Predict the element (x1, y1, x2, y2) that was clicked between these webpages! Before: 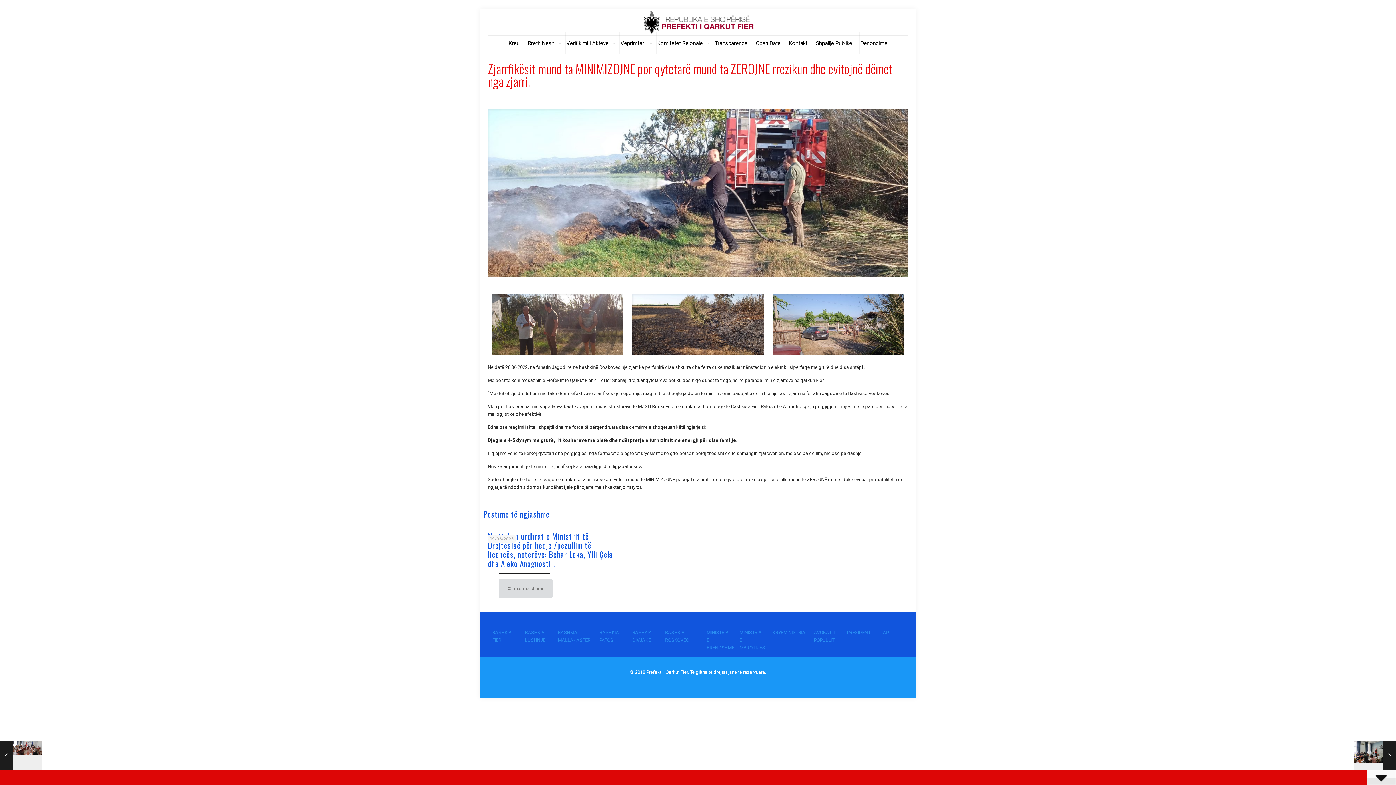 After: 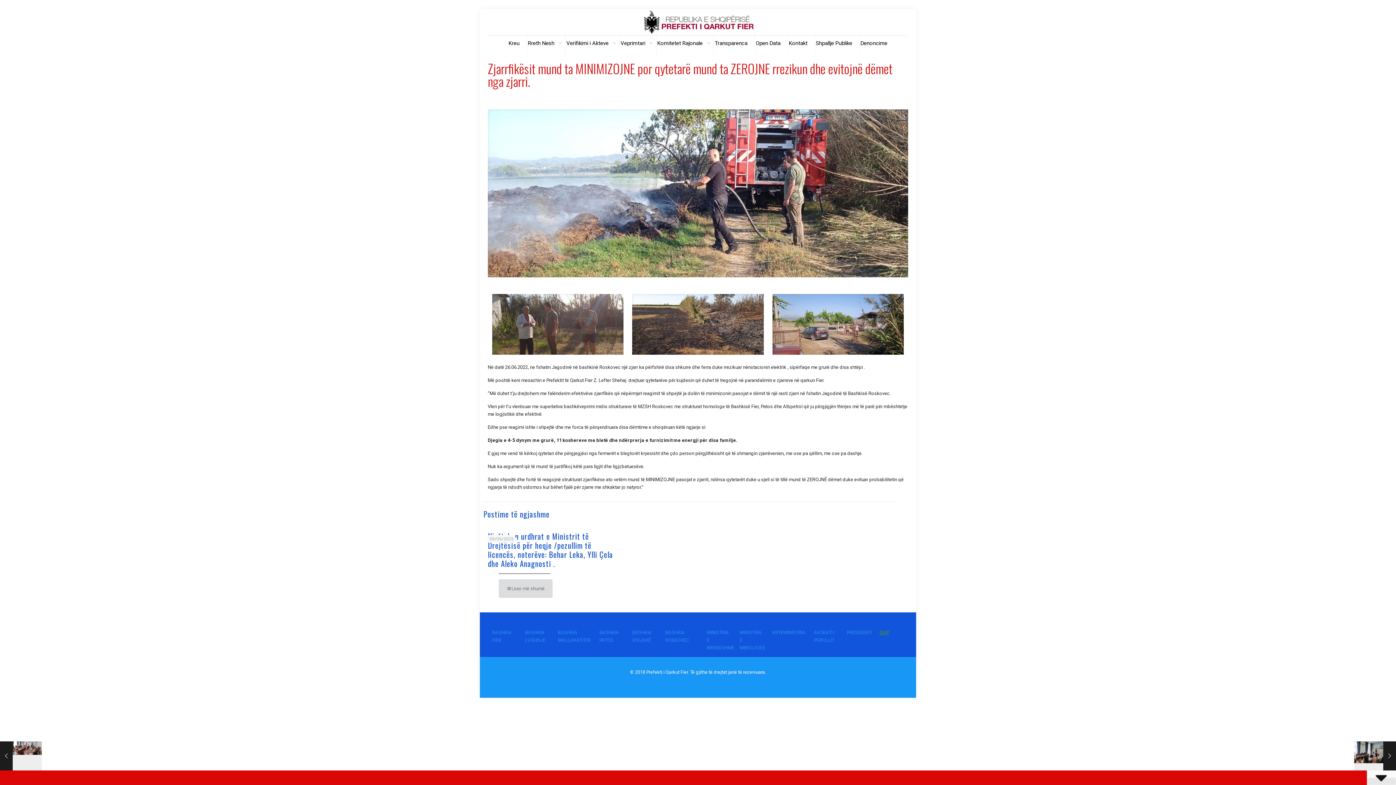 Action: bbox: (879, 630, 888, 635) label: DAP